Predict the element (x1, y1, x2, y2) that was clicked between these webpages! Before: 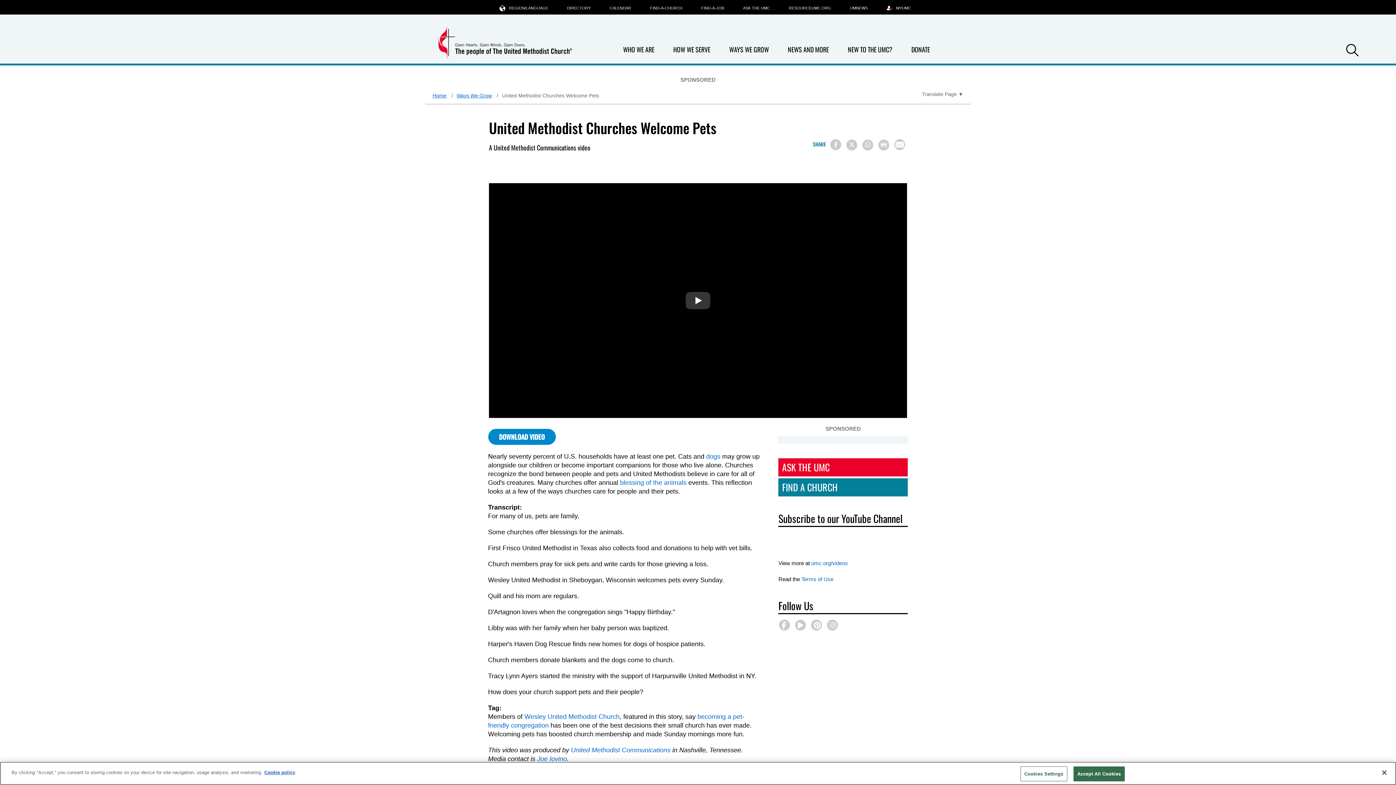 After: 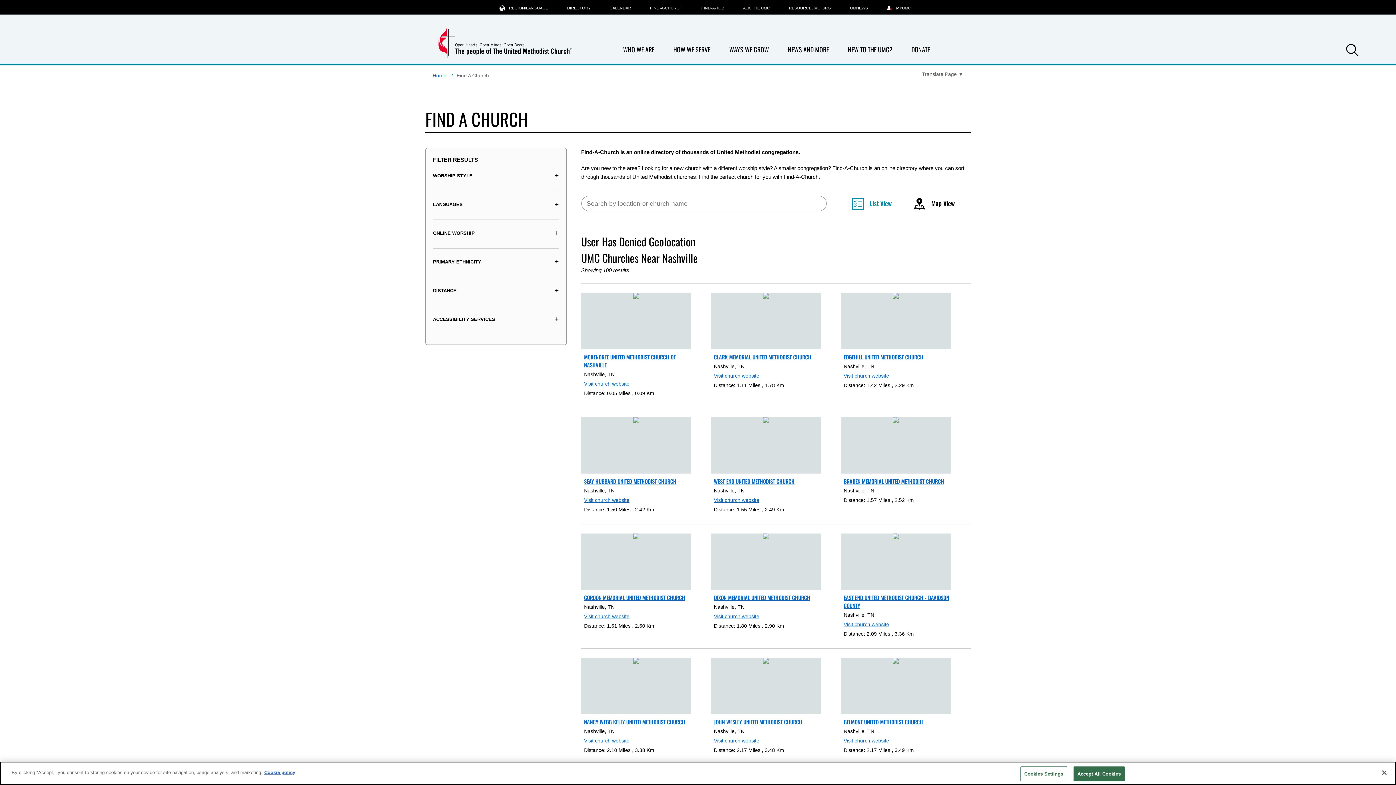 Action: label: FIND A CHURCH bbox: (782, 516, 837, 531)